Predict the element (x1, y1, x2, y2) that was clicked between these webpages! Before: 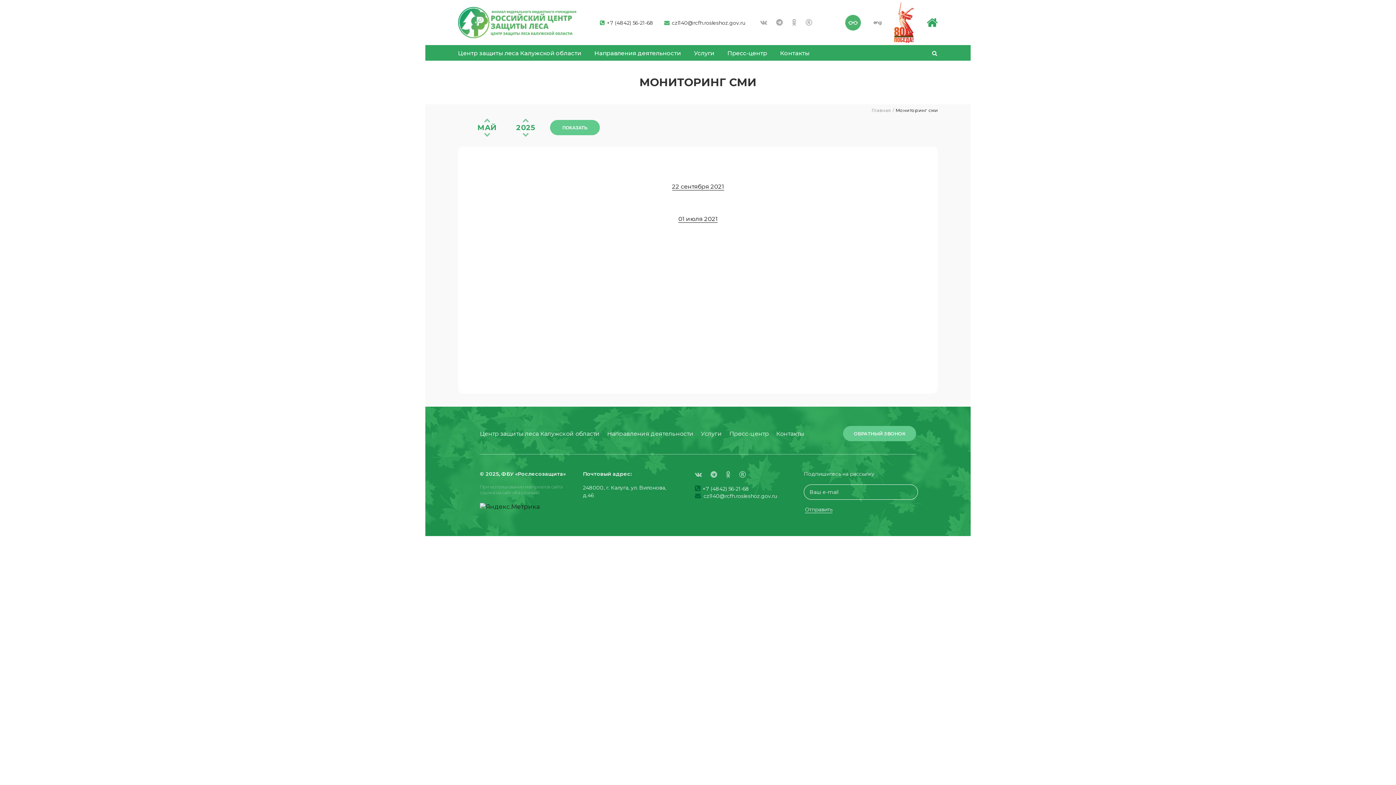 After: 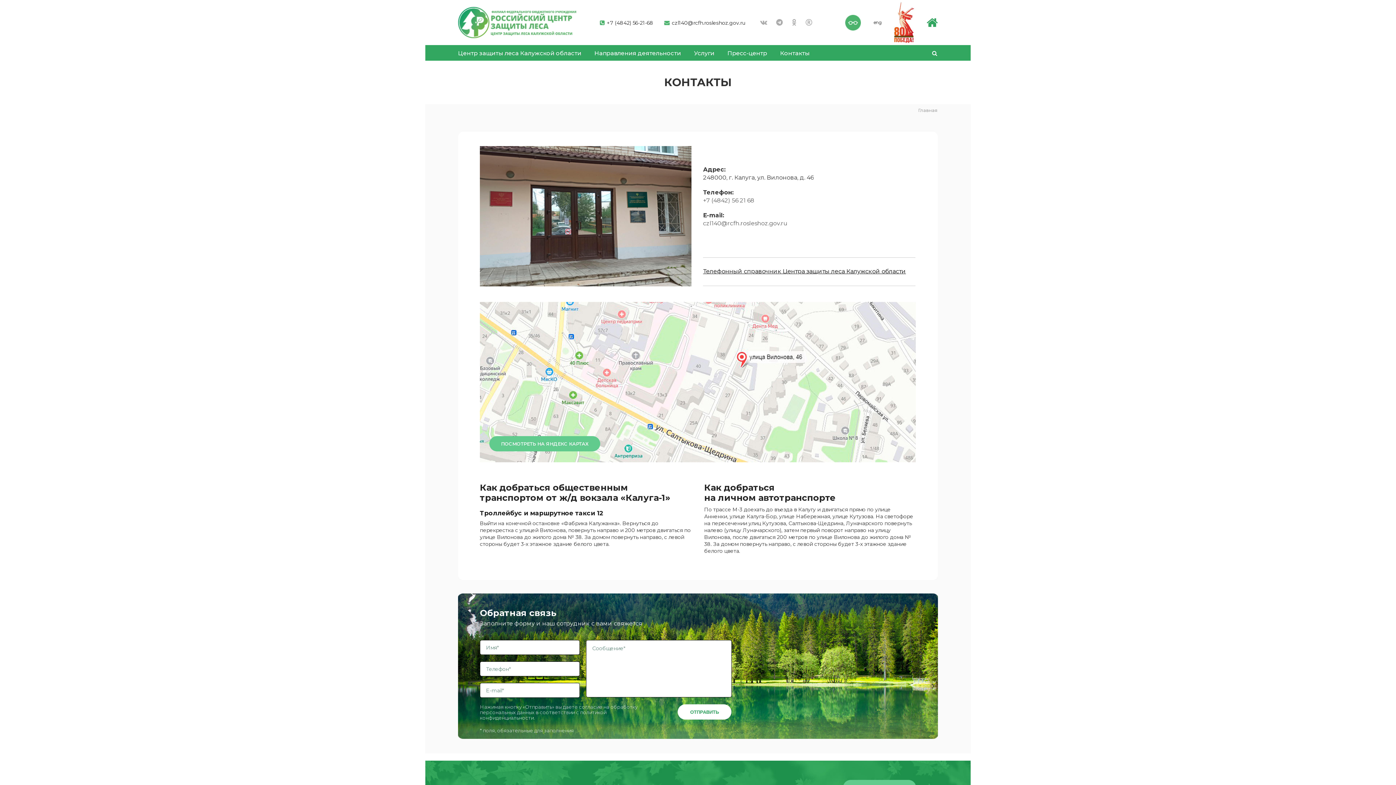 Action: label: Контакты bbox: (780, 46, 809, 59)